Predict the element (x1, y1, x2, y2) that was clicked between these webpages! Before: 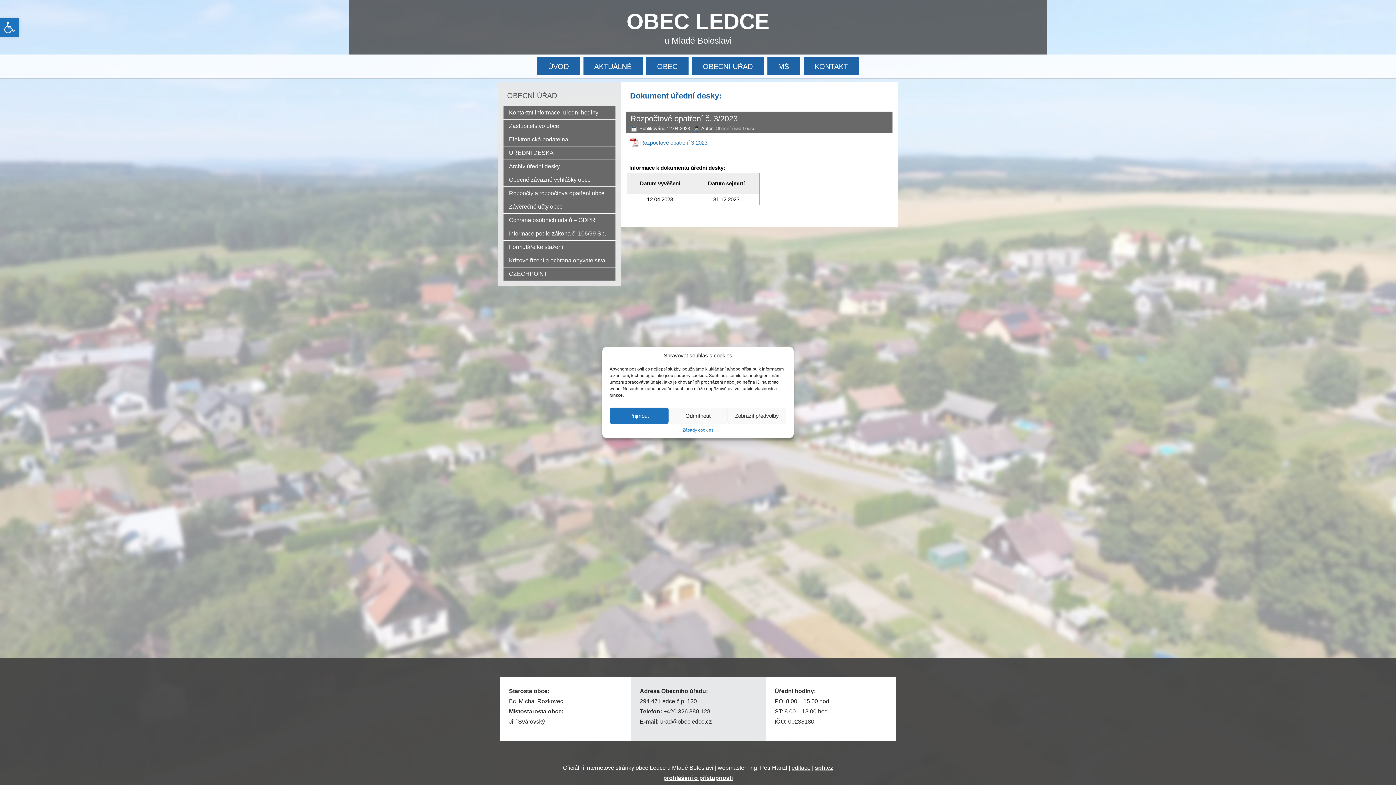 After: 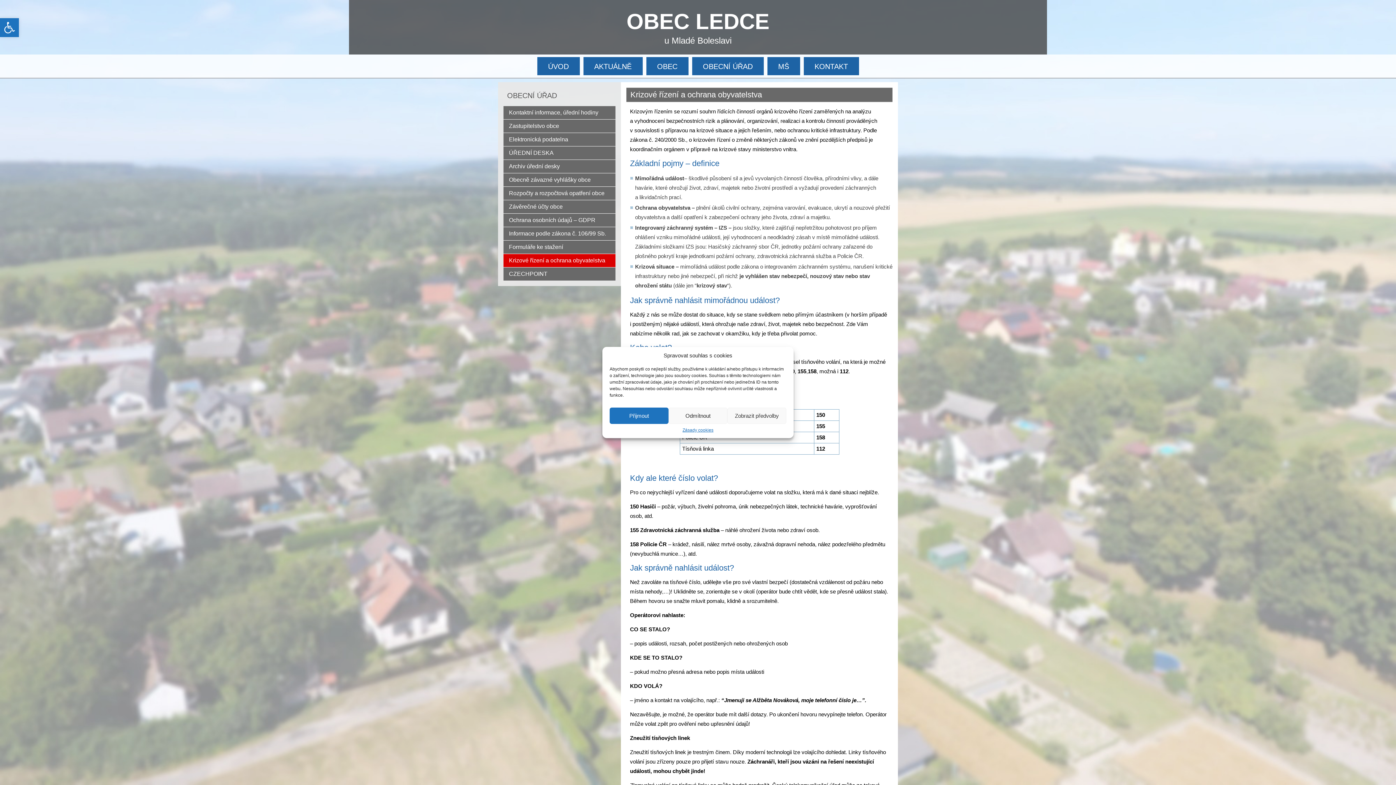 Action: label: Krizové řízení a ochrana obyvatelstva bbox: (503, 254, 615, 267)